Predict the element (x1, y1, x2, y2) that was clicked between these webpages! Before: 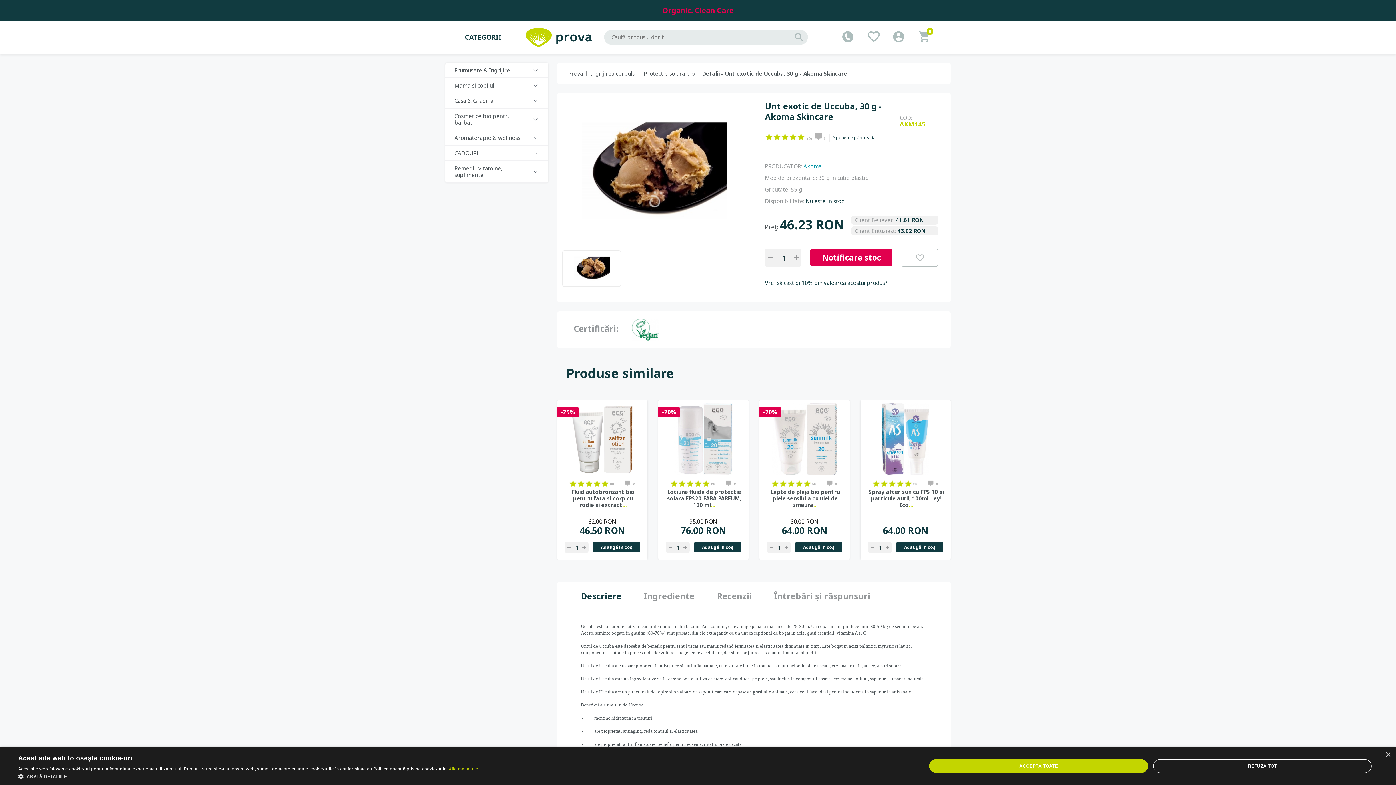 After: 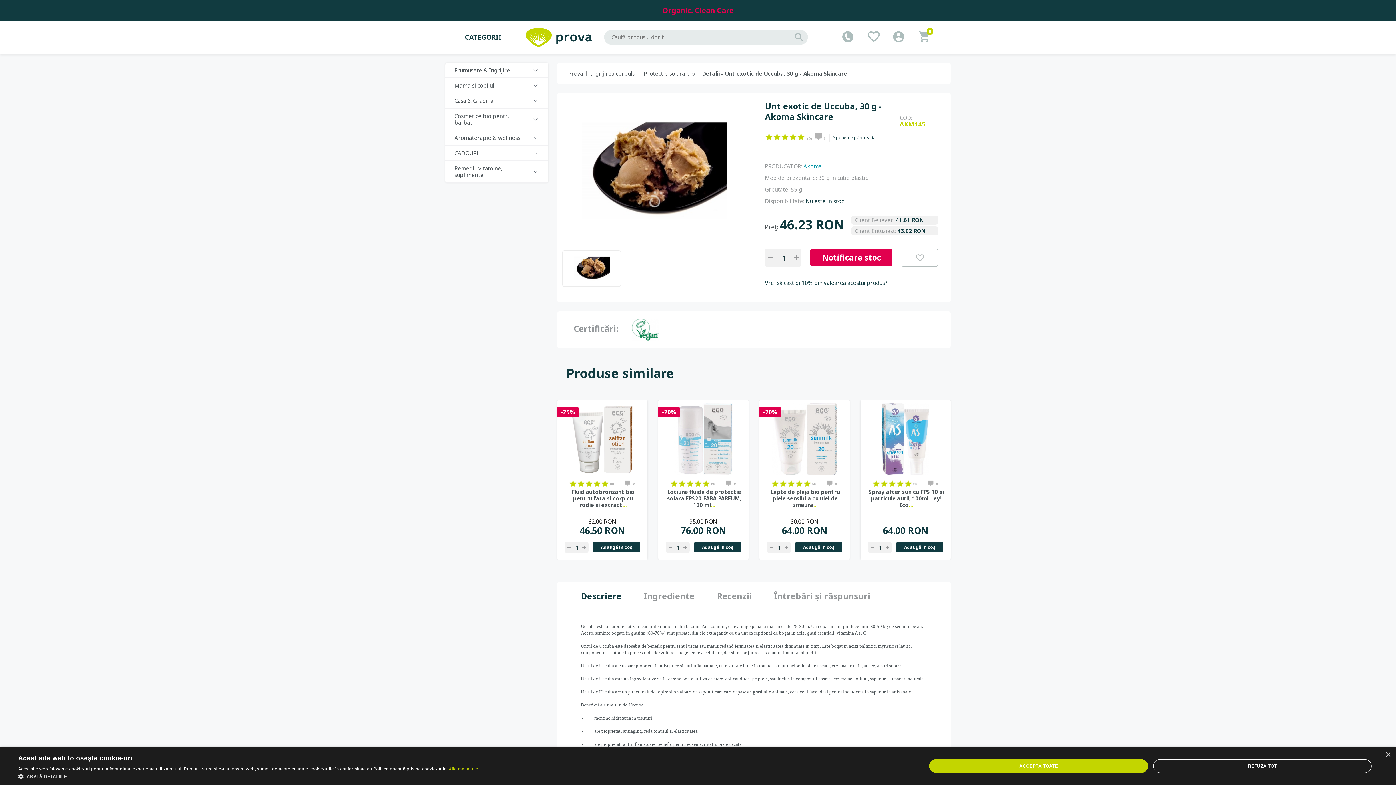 Action: label: on bbox: (779, 480, 787, 487)